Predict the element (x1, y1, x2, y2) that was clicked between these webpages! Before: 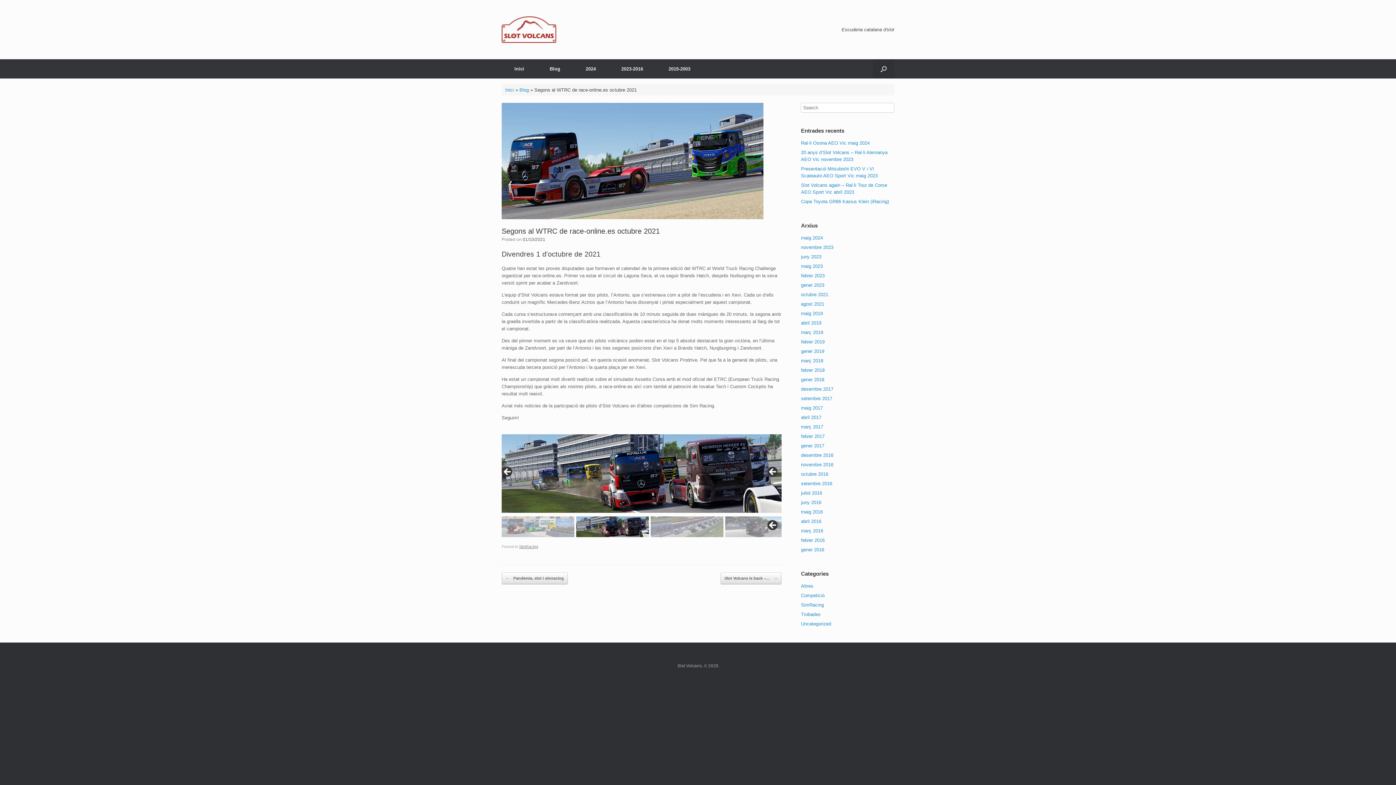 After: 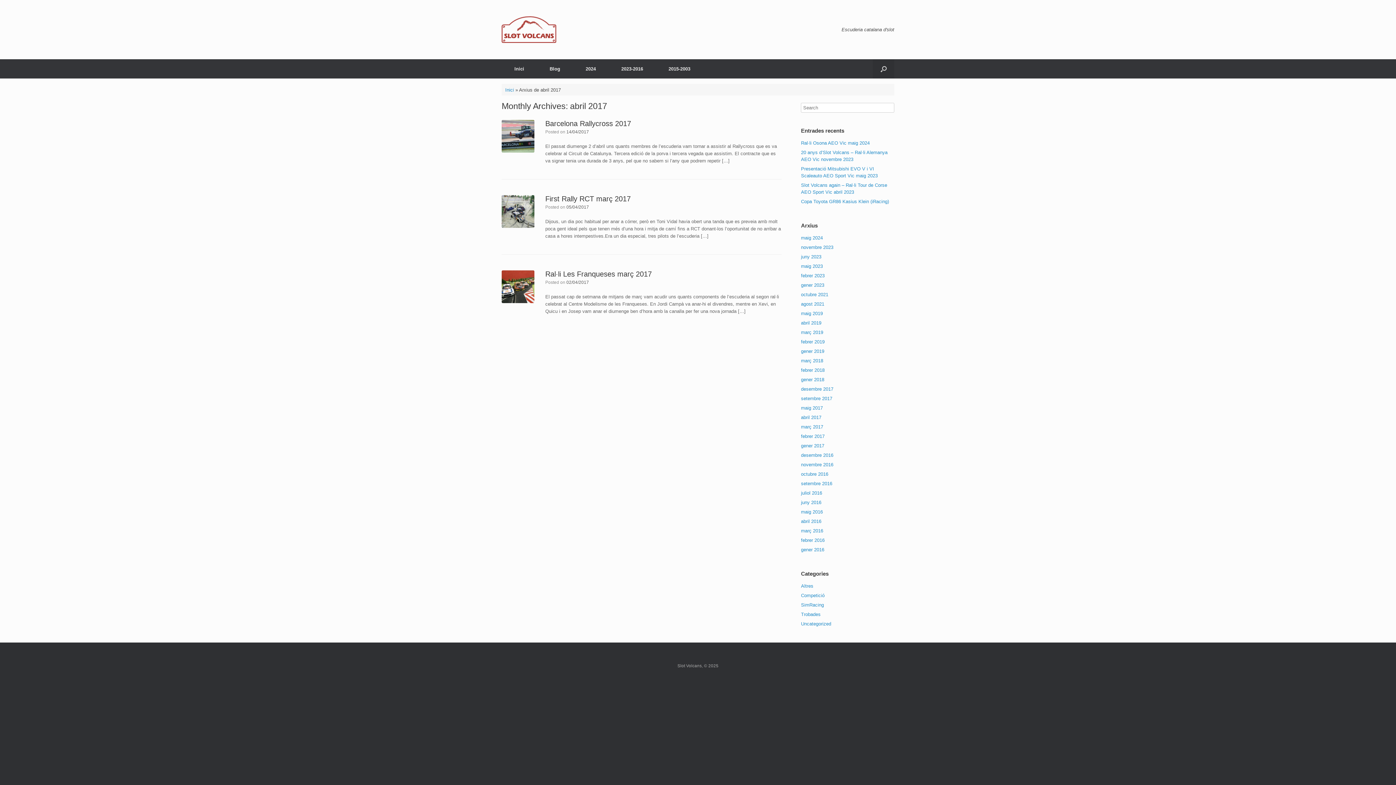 Action: bbox: (801, 414, 821, 420) label: abril 2017